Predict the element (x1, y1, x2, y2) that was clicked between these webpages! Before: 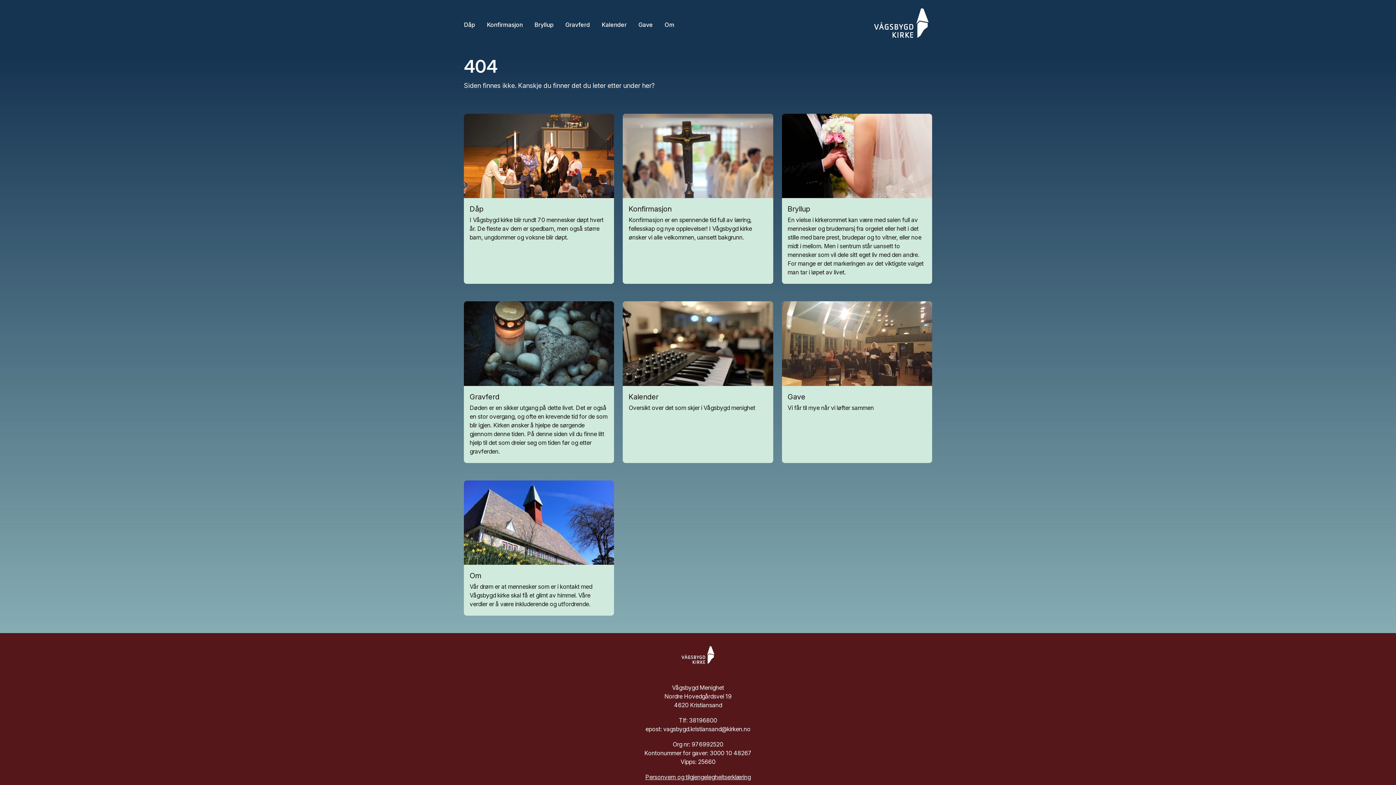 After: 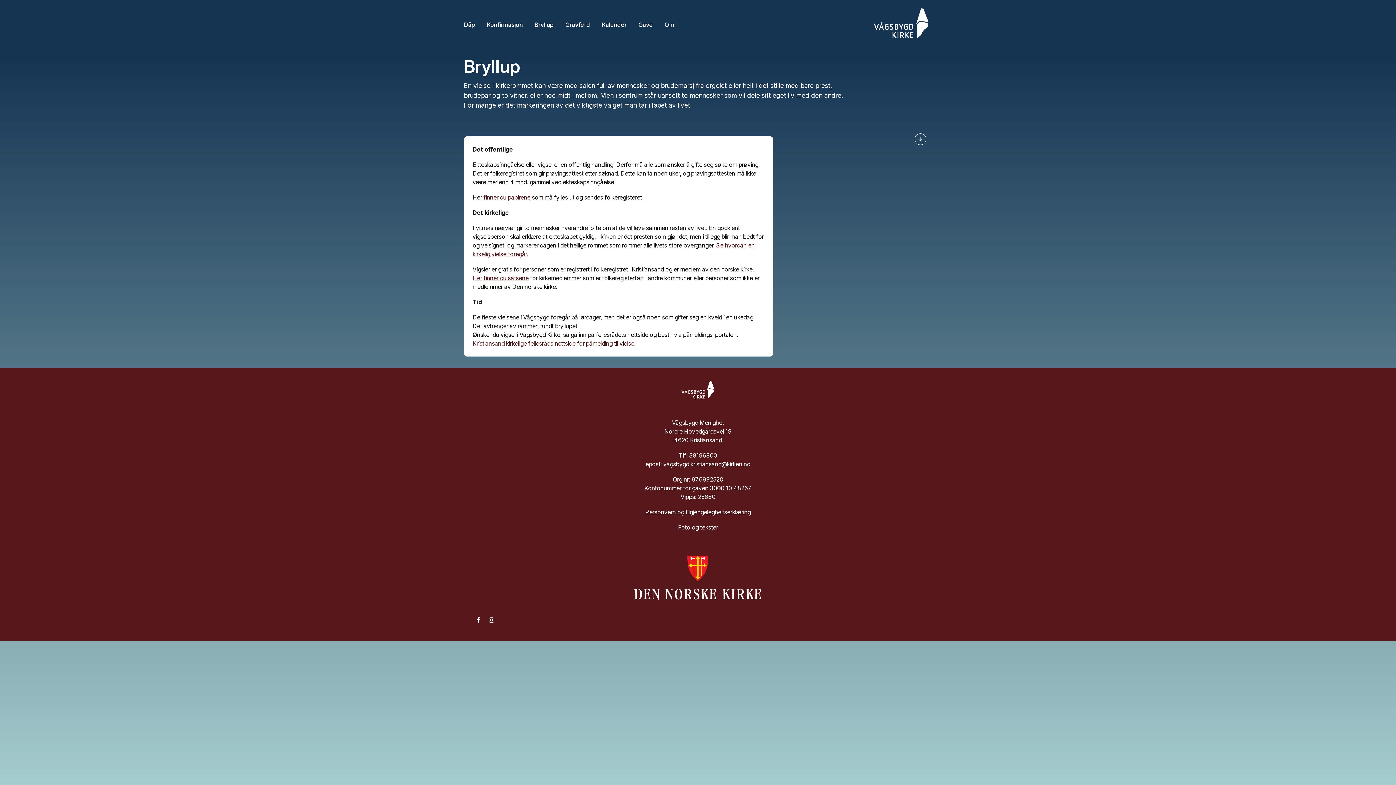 Action: label: Bryllup bbox: (787, 204, 810, 213)